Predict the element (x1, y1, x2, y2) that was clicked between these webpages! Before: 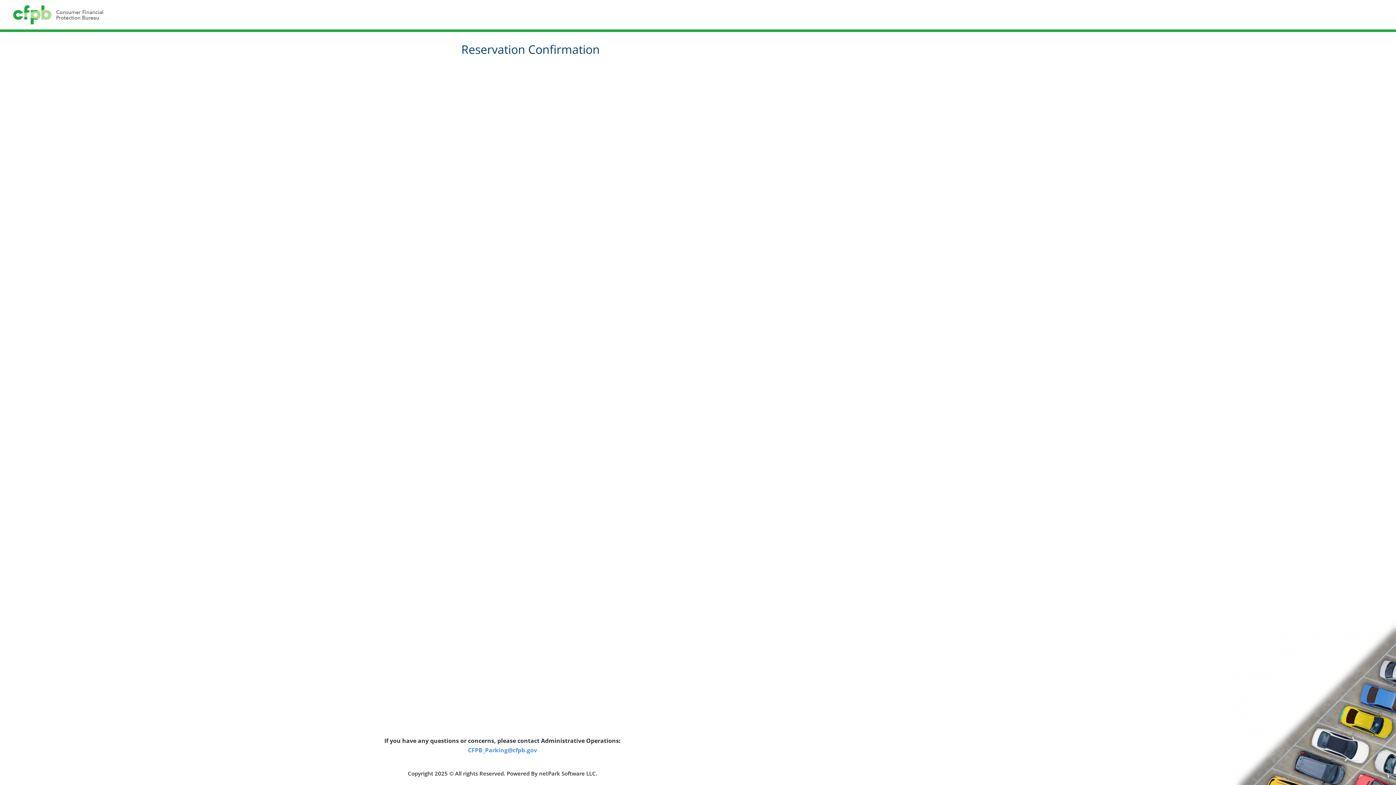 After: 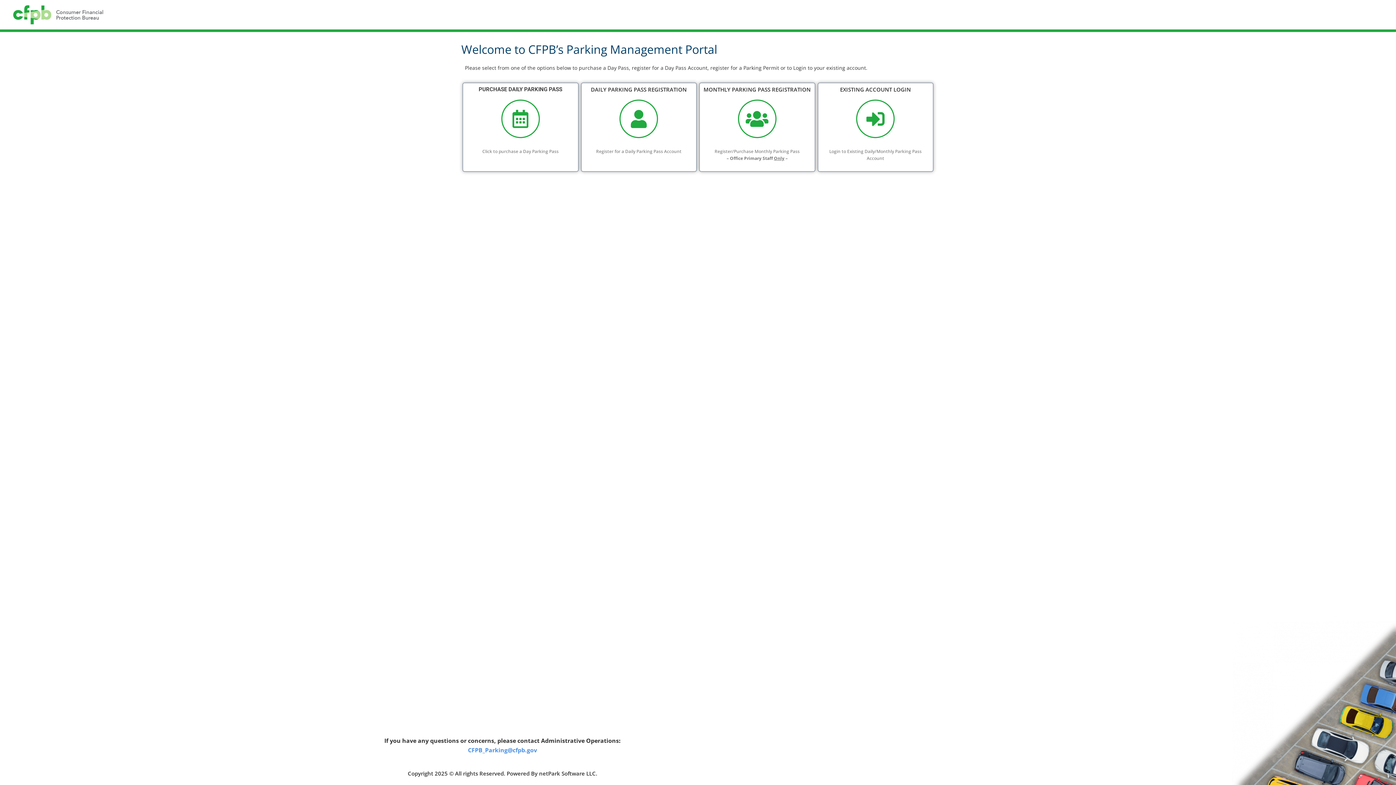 Action: bbox: (3, 3, 112, 25)